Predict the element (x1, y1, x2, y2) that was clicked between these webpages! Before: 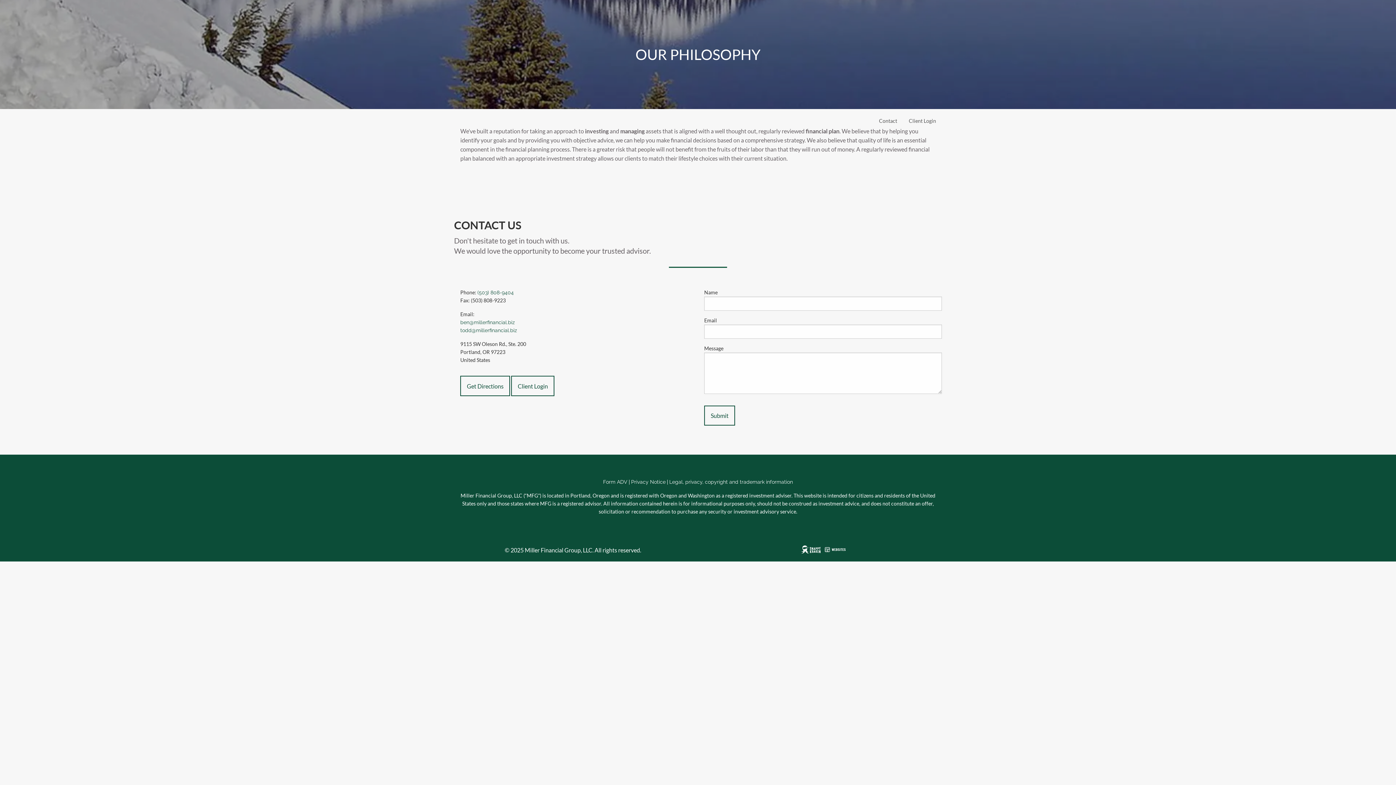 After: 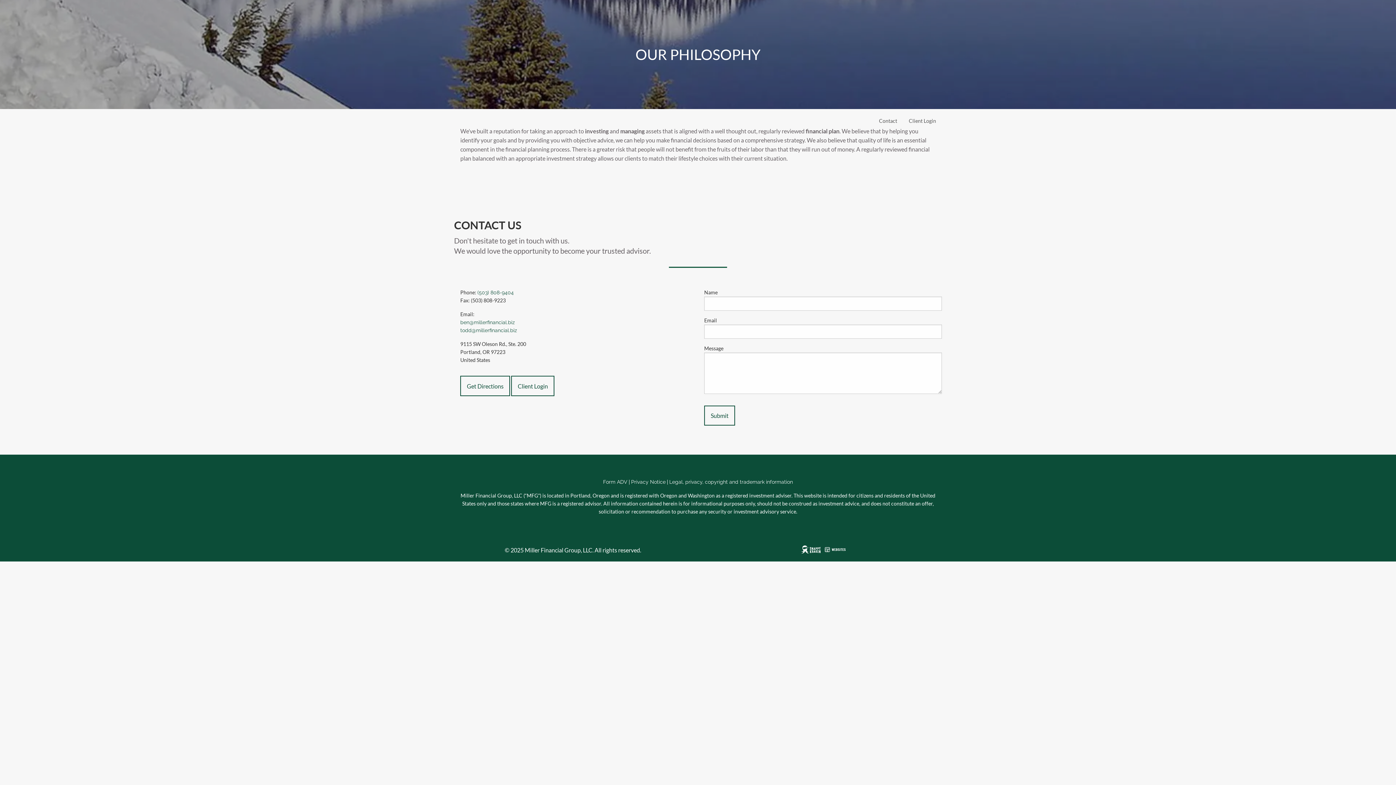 Action: bbox: (477, 289, 513, 295) label: (503) 808-9404